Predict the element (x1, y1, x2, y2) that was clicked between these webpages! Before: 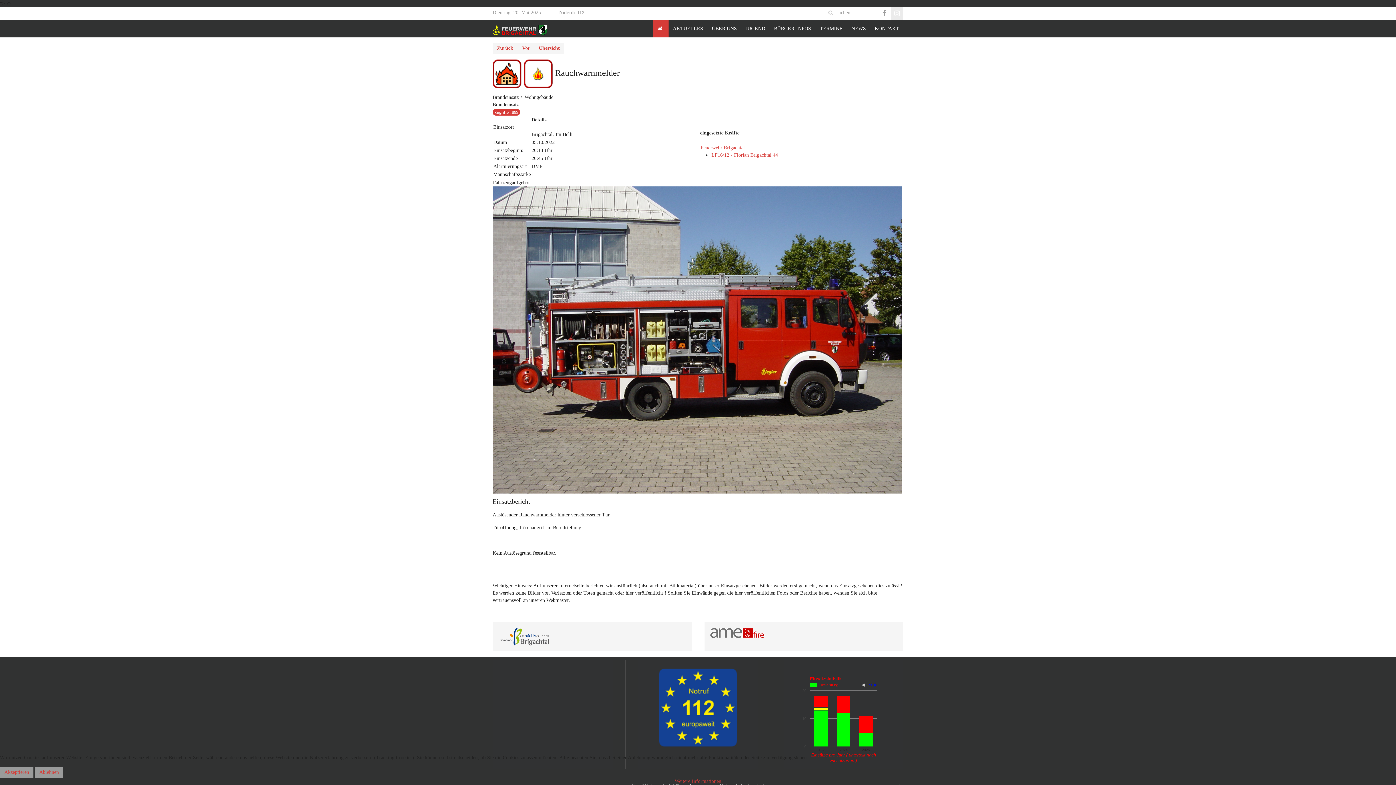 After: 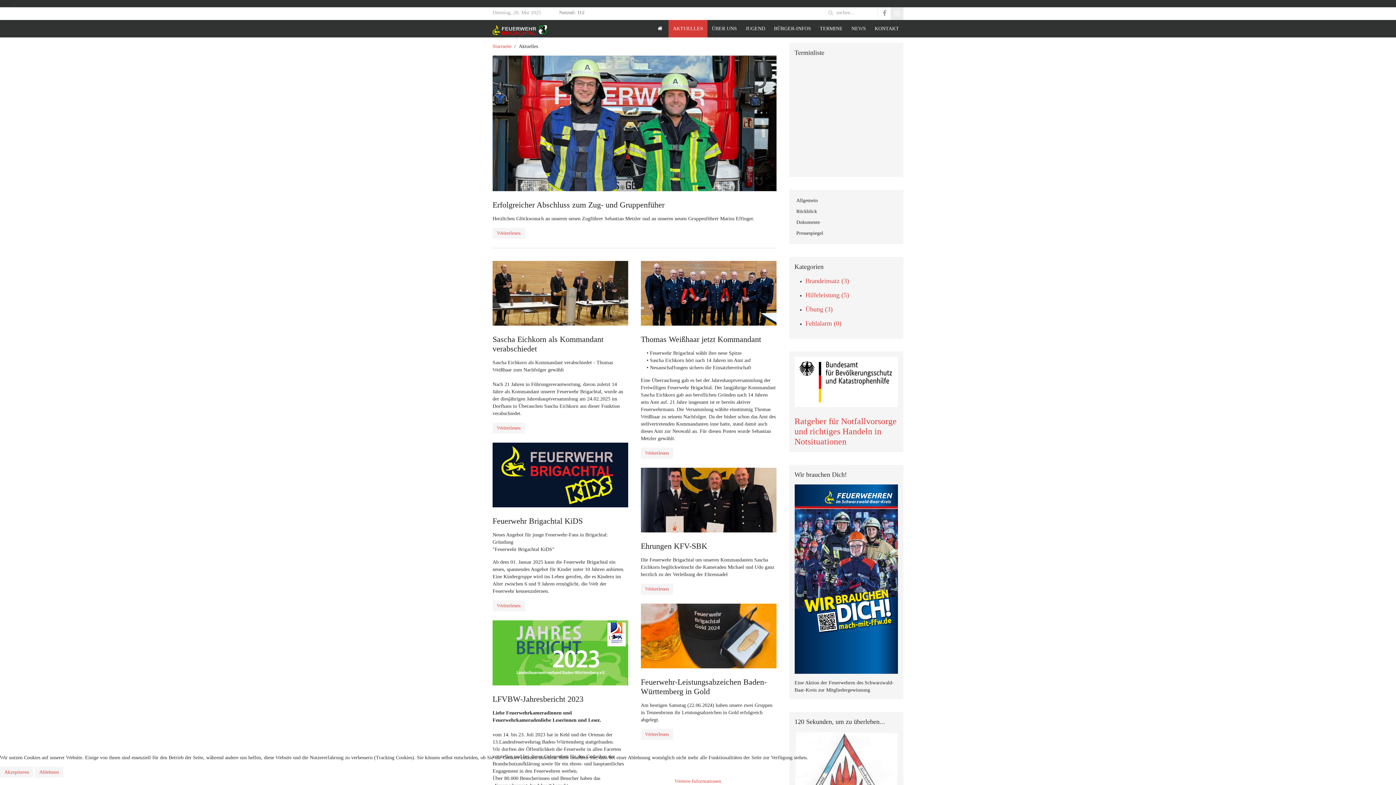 Action: bbox: (668, 20, 707, 37) label: AKTUELLES